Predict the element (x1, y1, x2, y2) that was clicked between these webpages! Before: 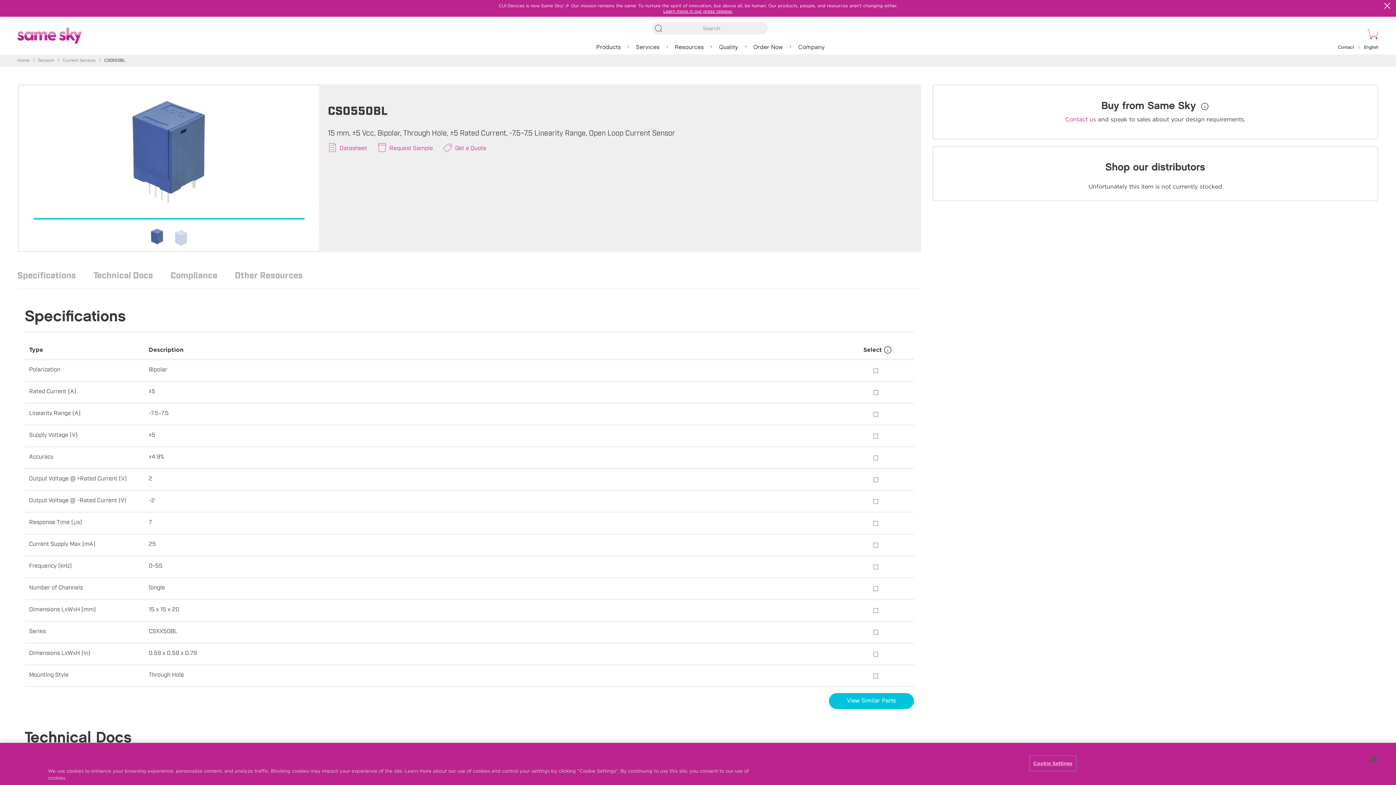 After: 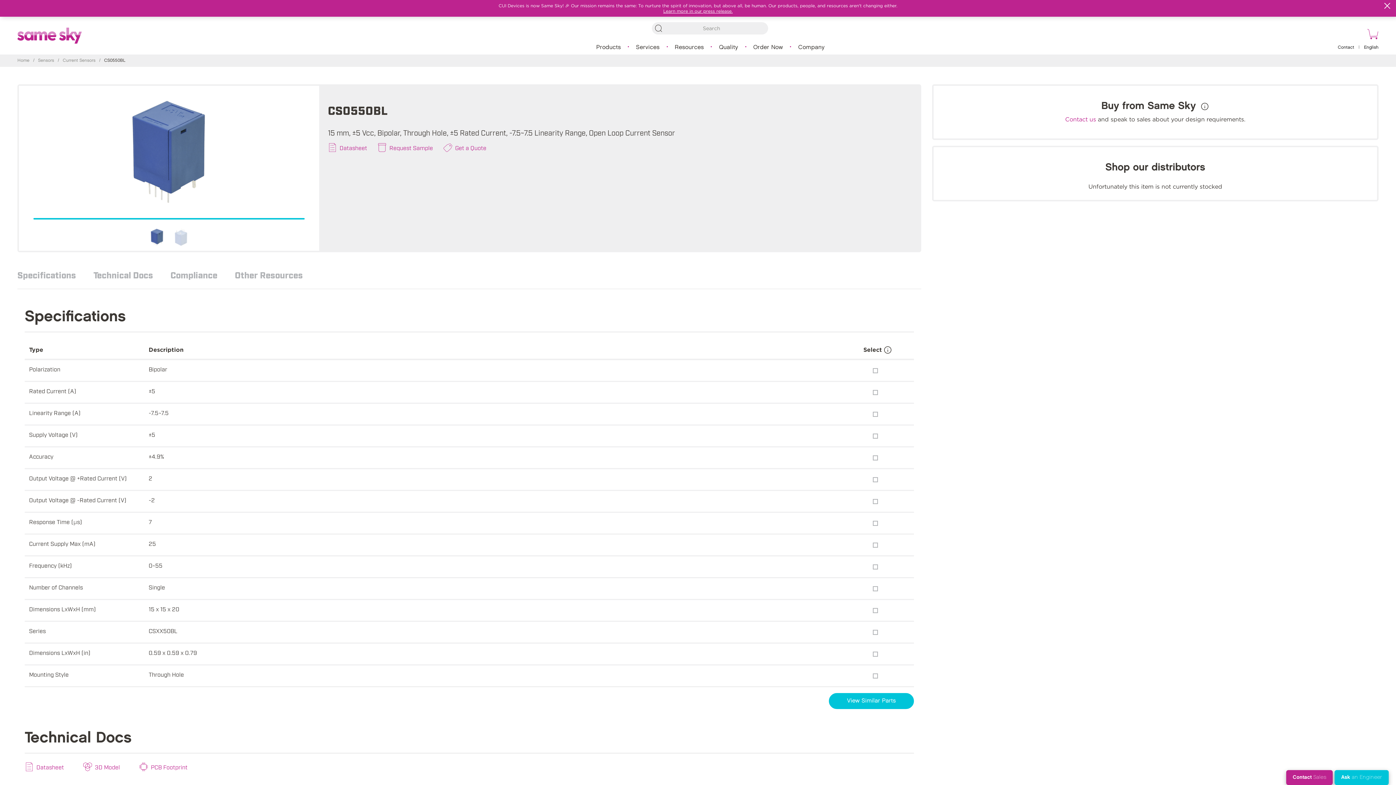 Action: label: English bbox: (1364, 44, 1378, 50)